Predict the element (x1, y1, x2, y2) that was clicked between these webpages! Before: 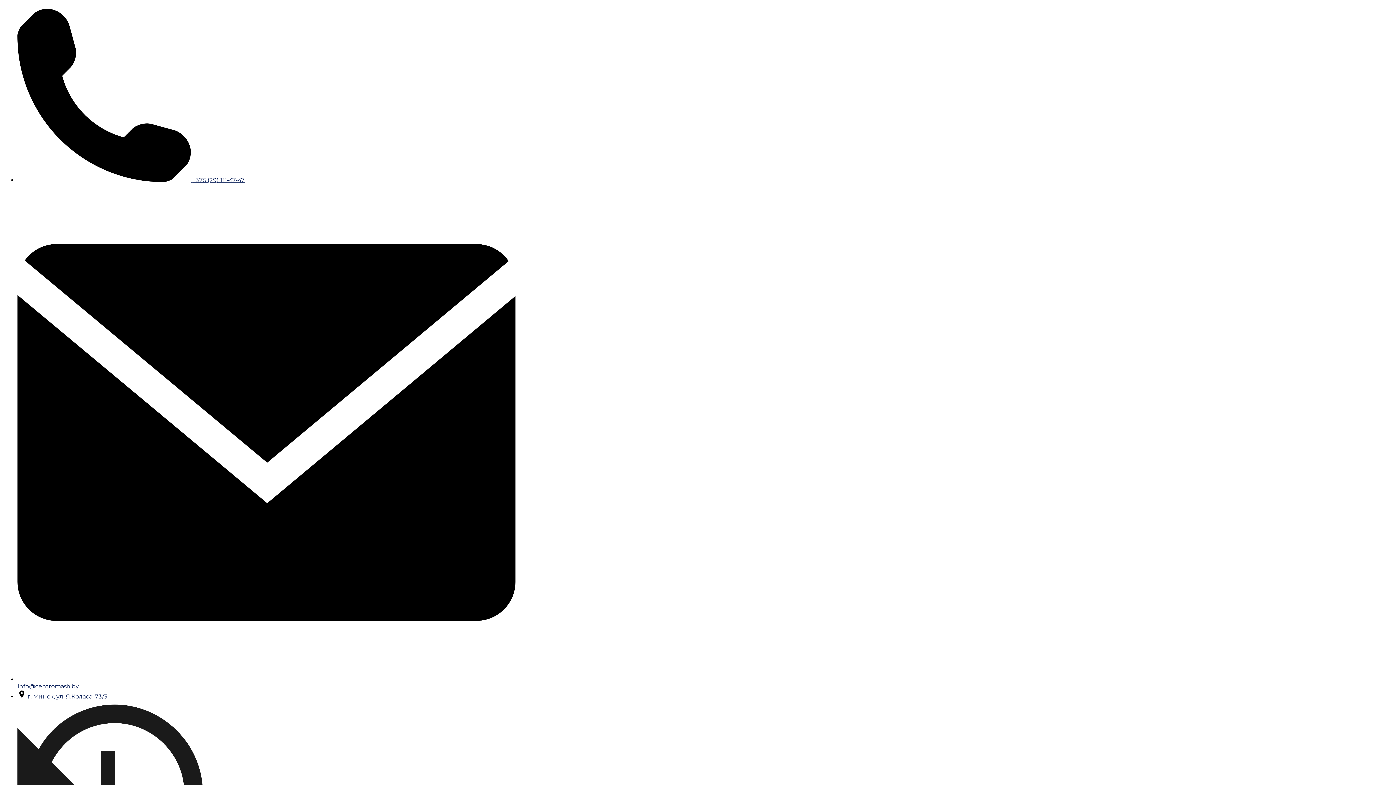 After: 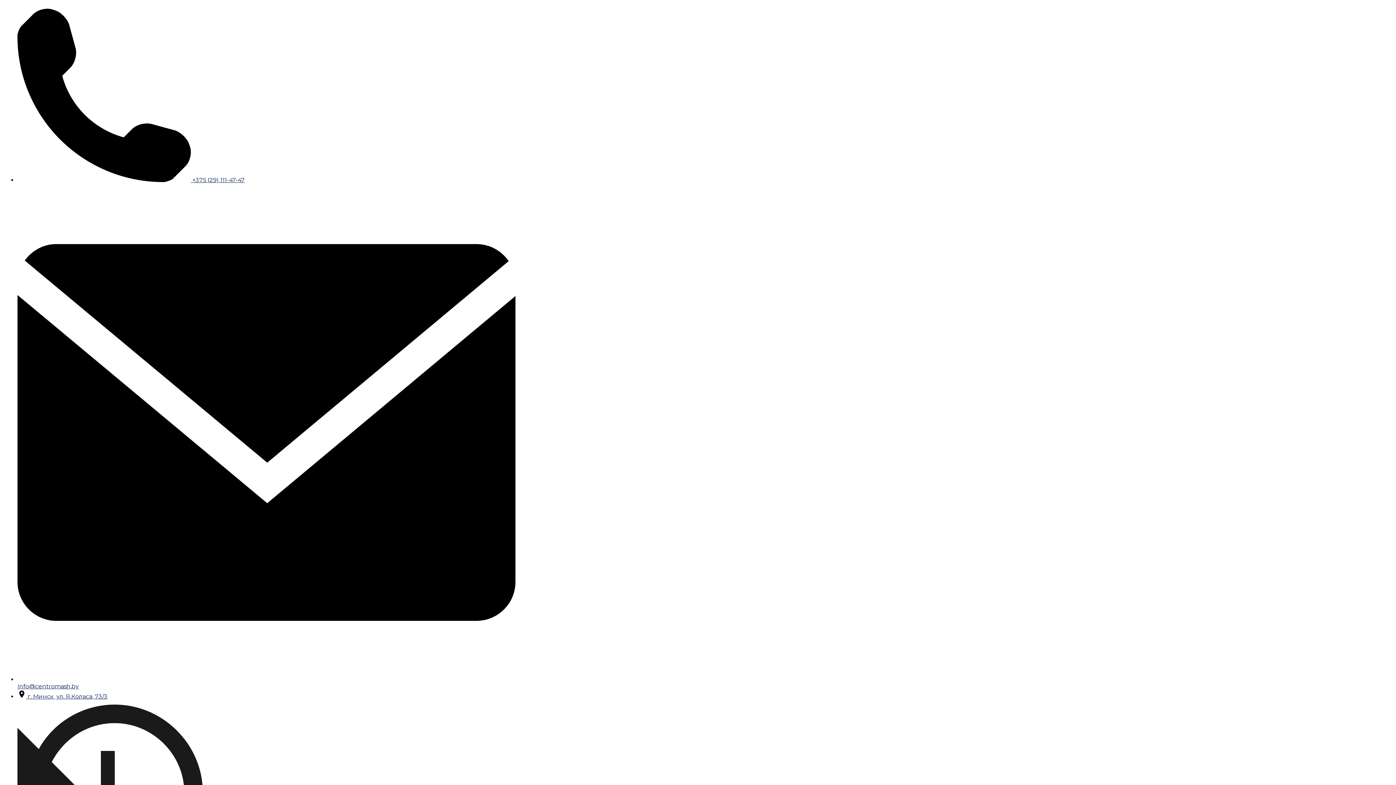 Action: bbox: (17, 176, 244, 183) label:  +375 (29) 111-47-47